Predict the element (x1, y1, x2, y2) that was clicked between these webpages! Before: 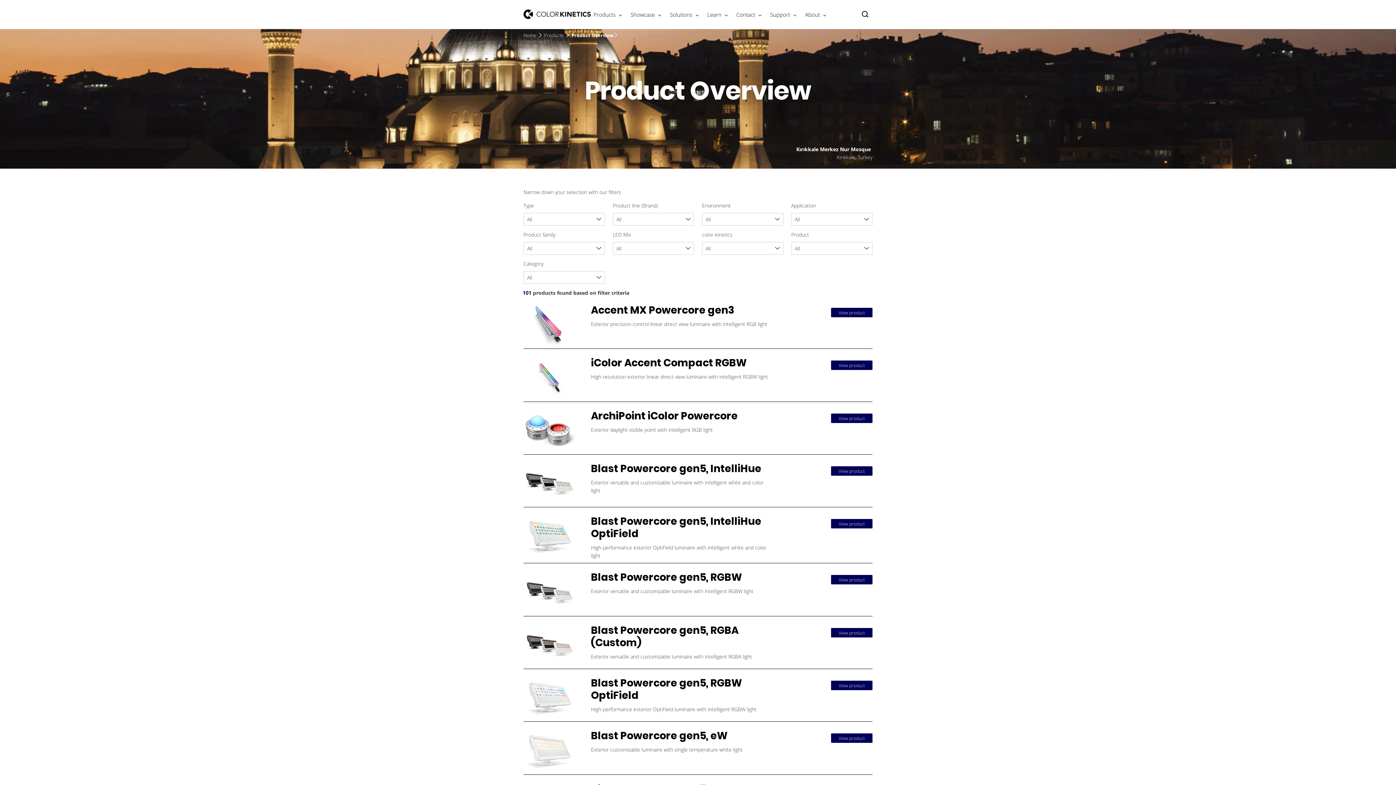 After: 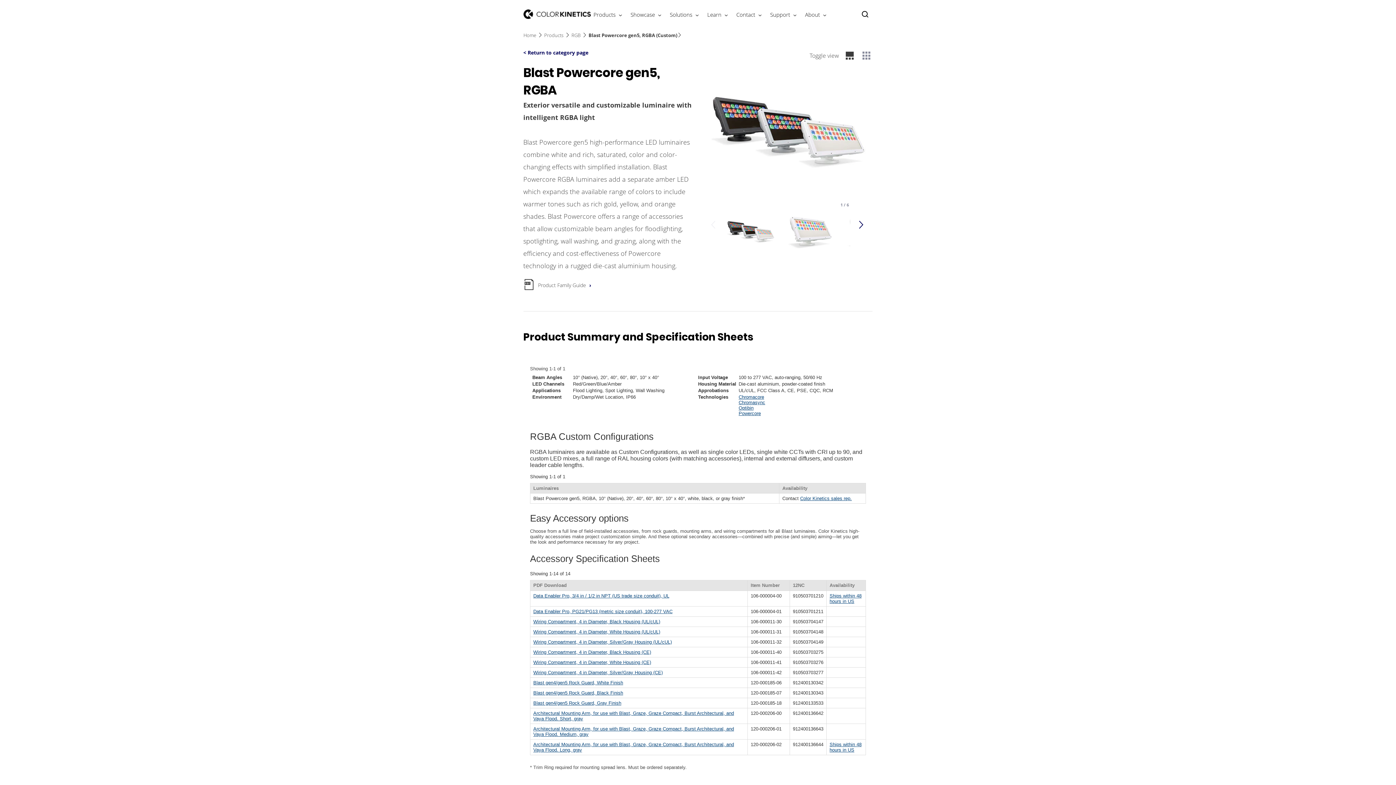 Action: bbox: (831, 628, 872, 637) label: View product